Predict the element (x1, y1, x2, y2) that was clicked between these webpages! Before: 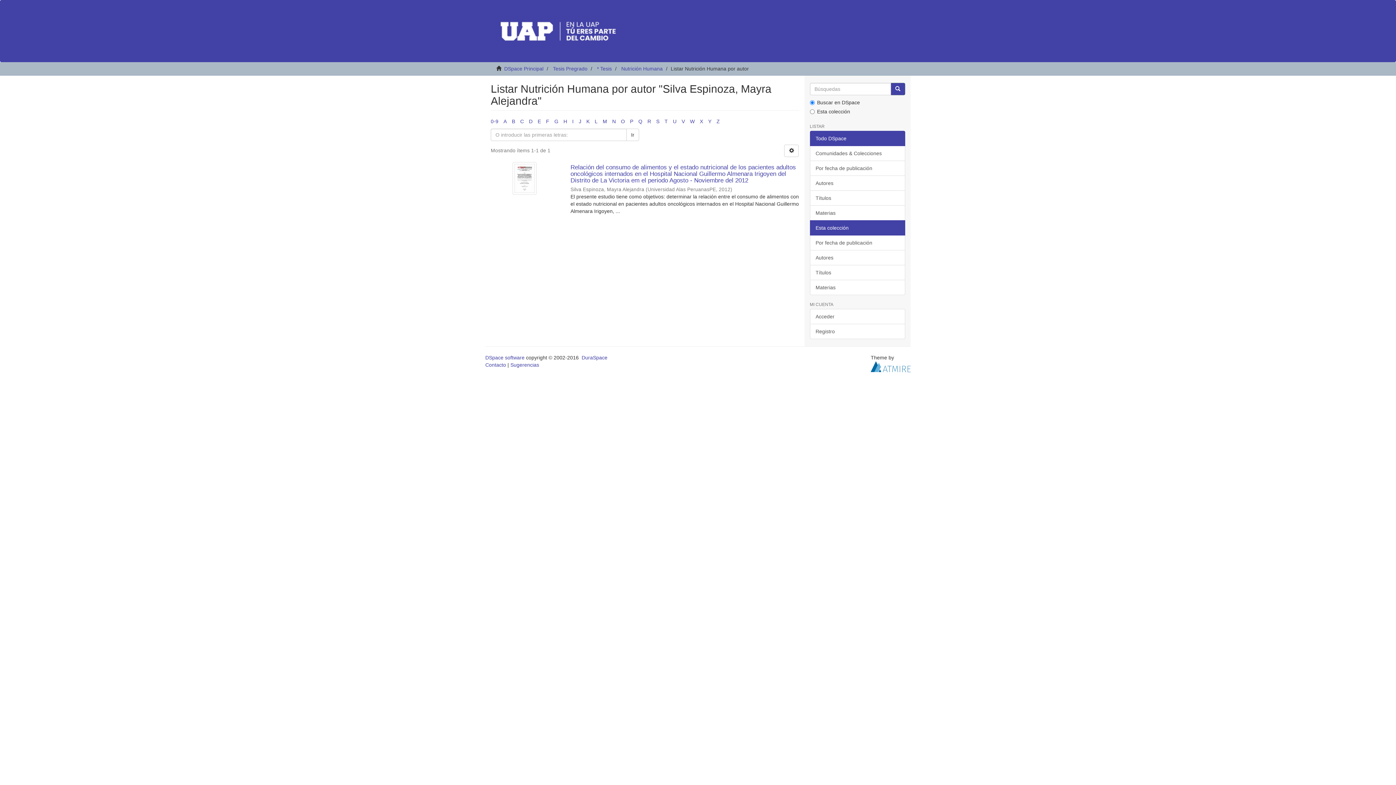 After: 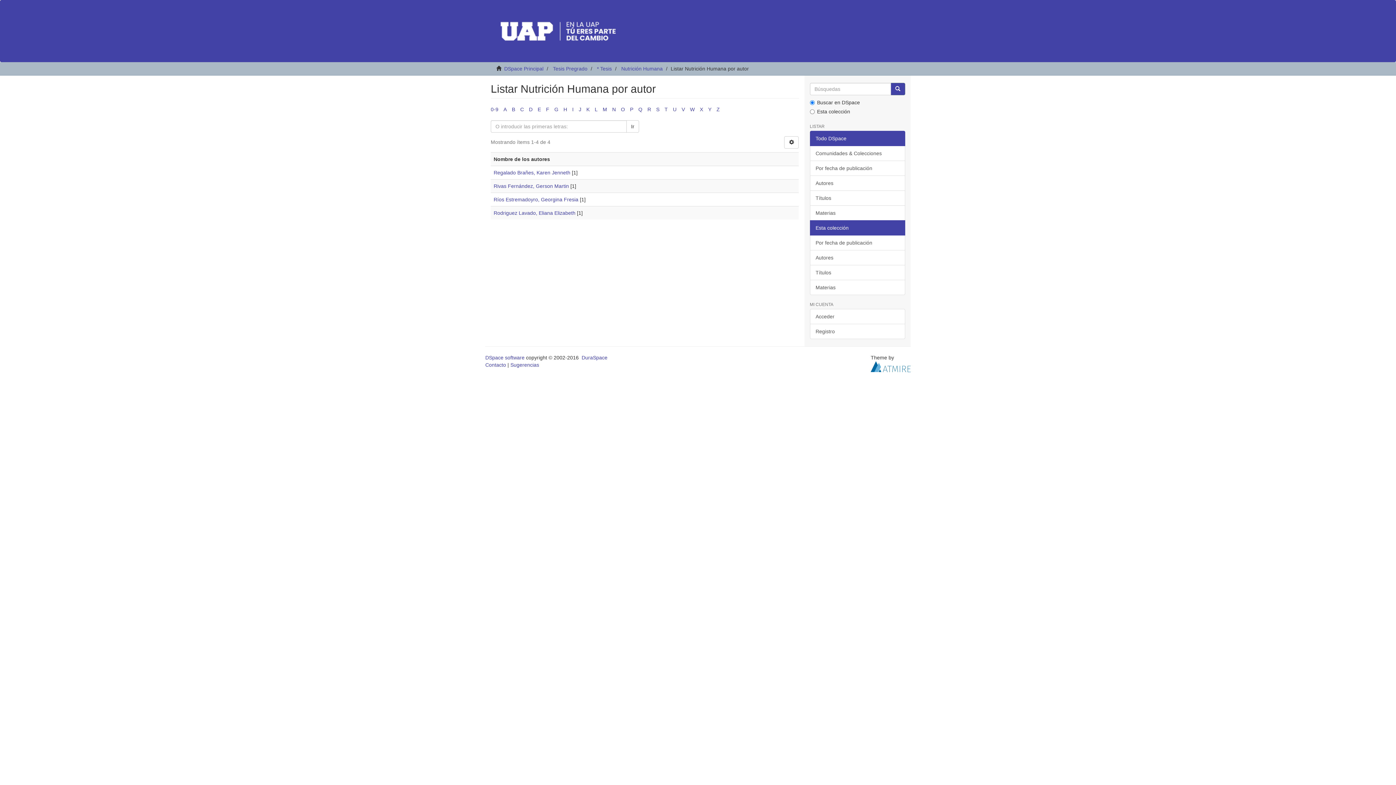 Action: label: R bbox: (647, 118, 651, 124)